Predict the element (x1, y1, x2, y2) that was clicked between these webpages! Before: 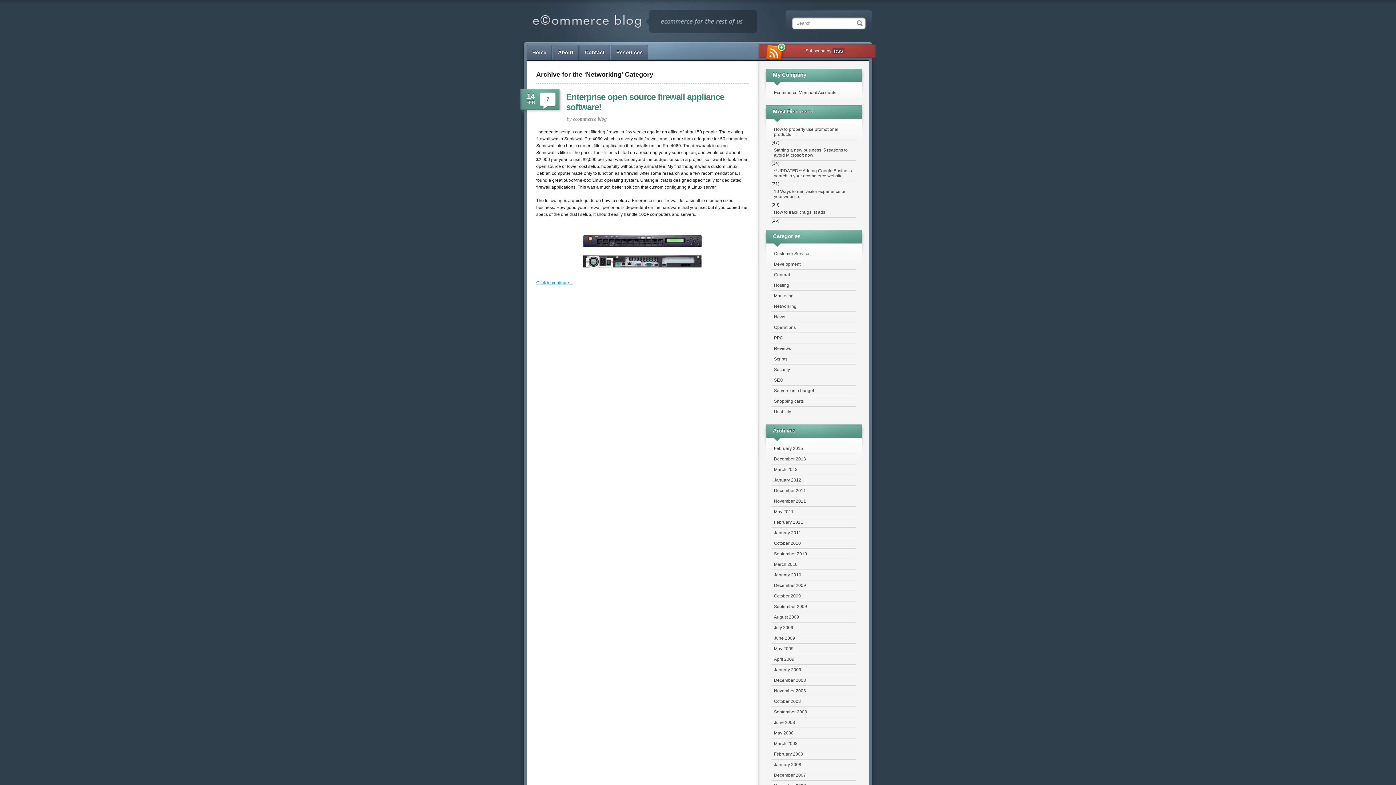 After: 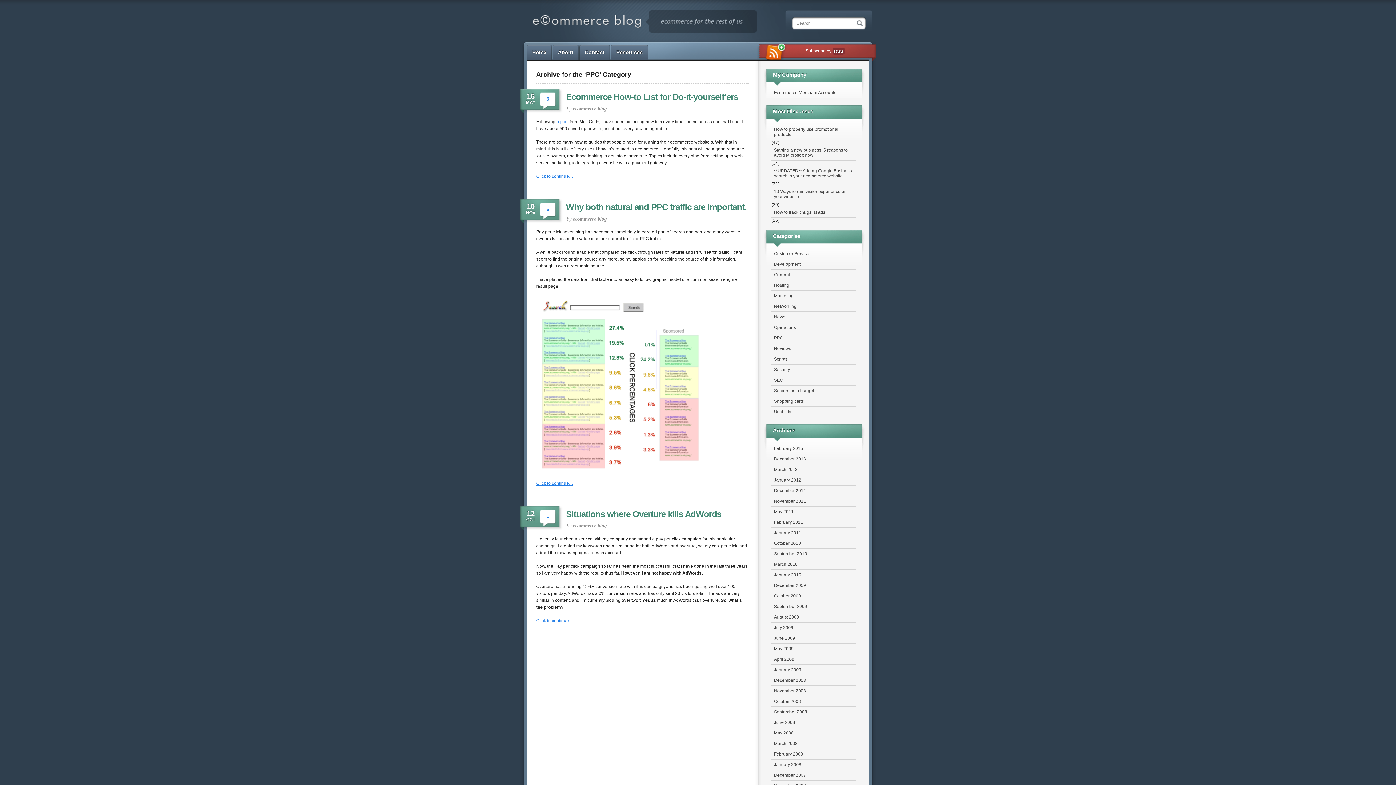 Action: label: PPC bbox: (771, 333, 856, 343)